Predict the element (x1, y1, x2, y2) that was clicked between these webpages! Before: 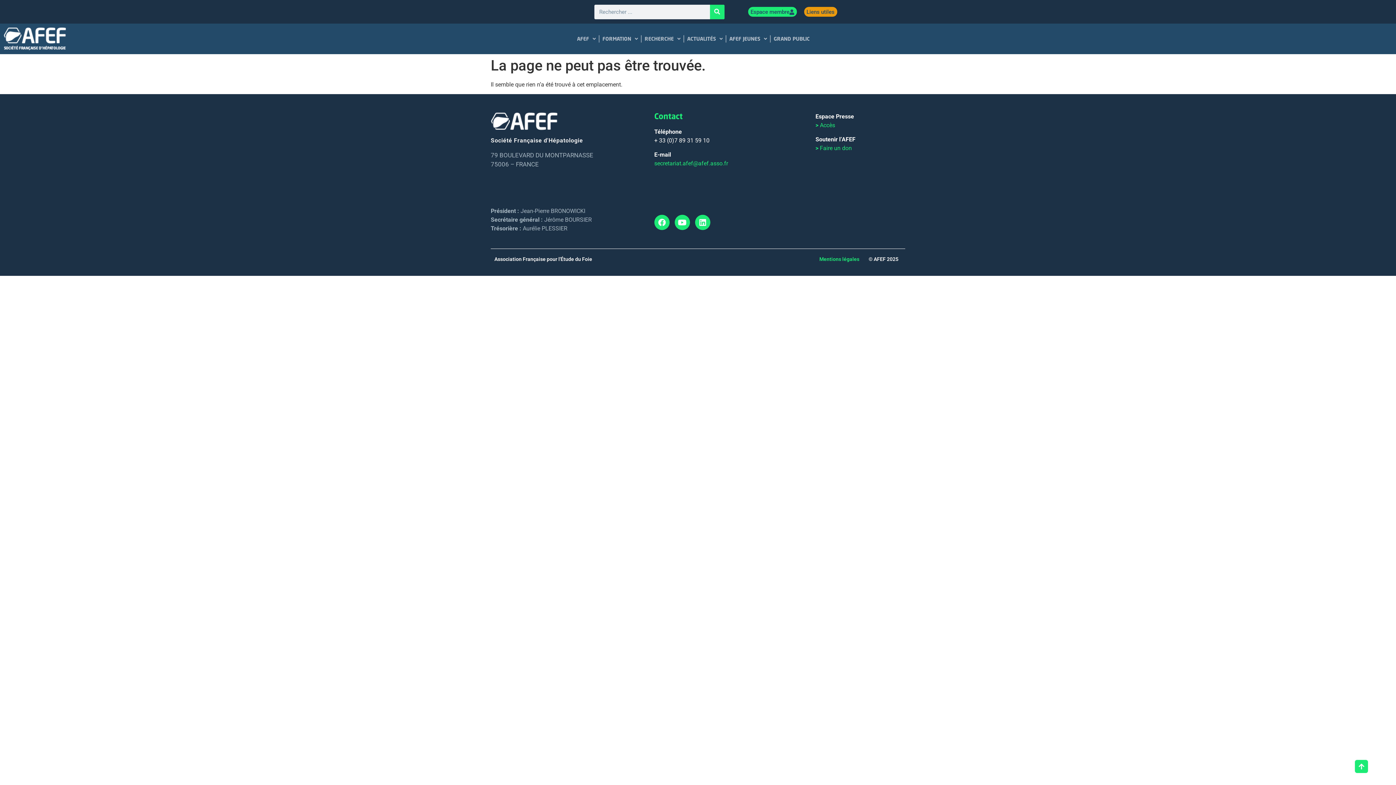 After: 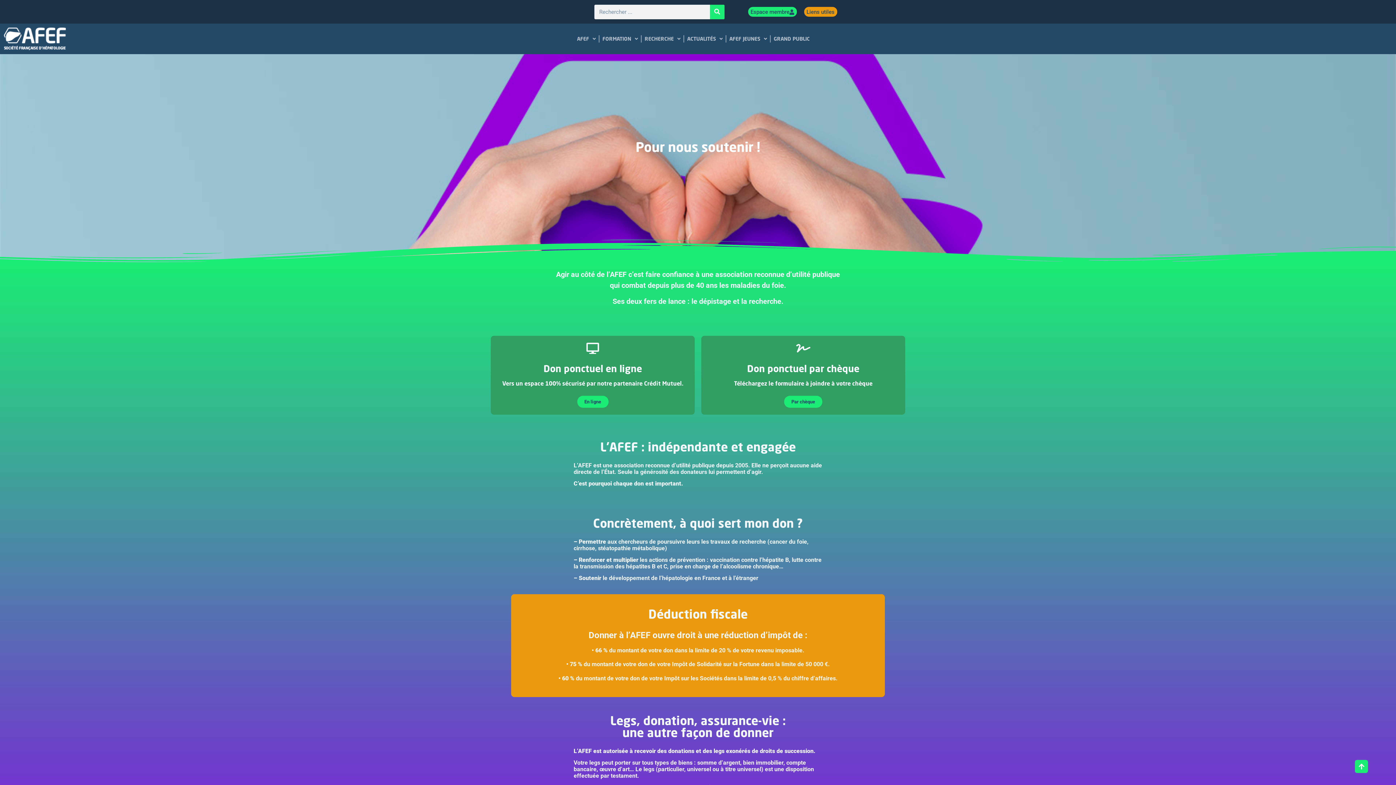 Action: label: > Faire un don bbox: (815, 144, 852, 151)